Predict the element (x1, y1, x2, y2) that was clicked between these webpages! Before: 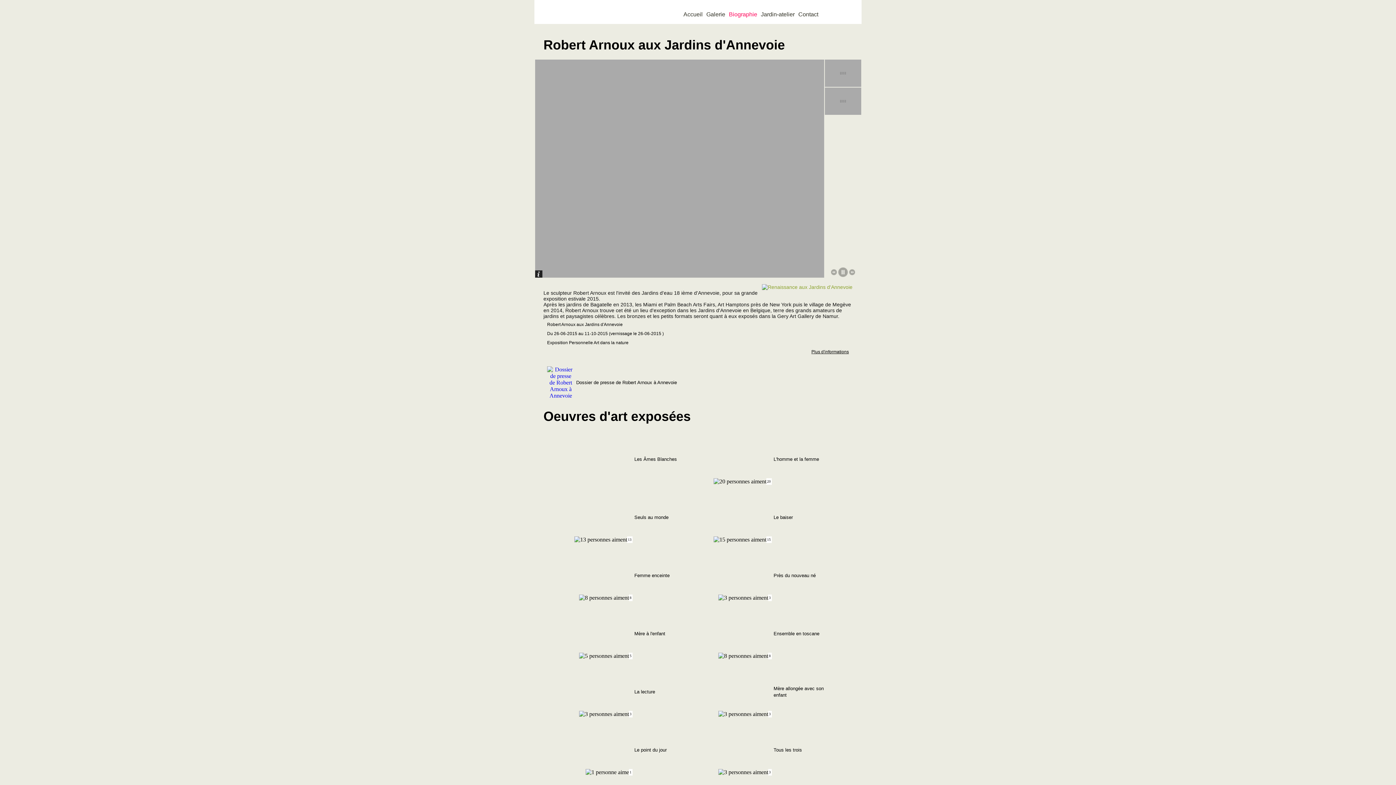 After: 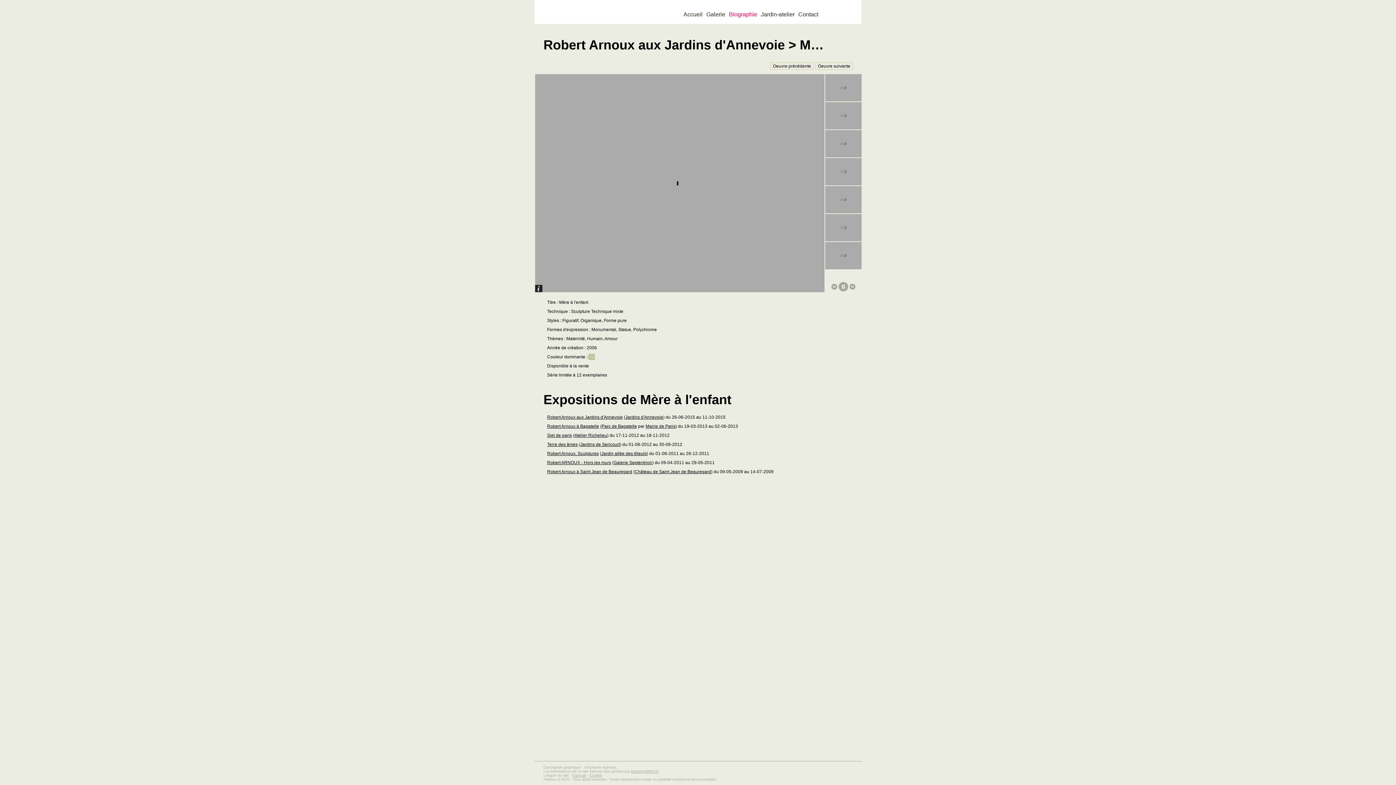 Action: label: Mère à l'enfant bbox: (634, 631, 665, 636)